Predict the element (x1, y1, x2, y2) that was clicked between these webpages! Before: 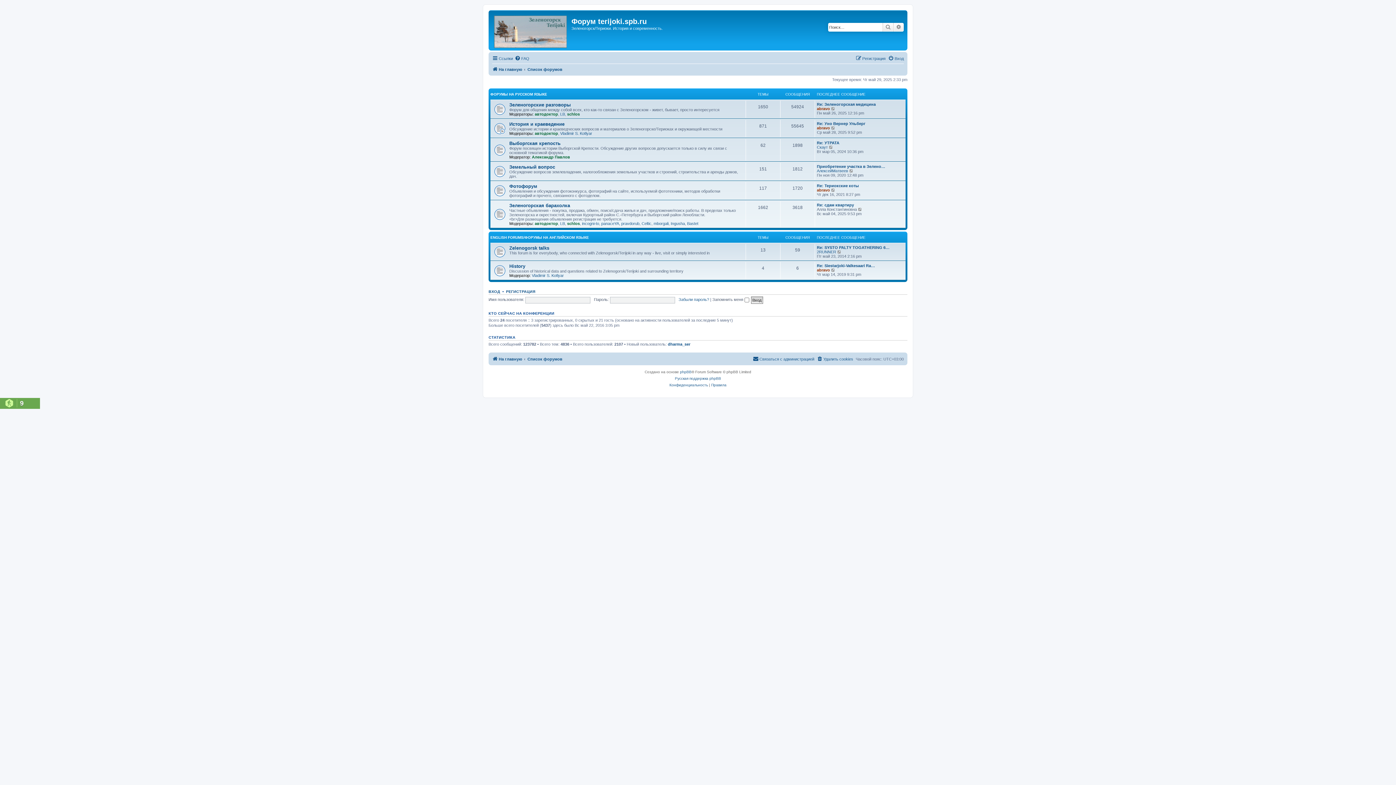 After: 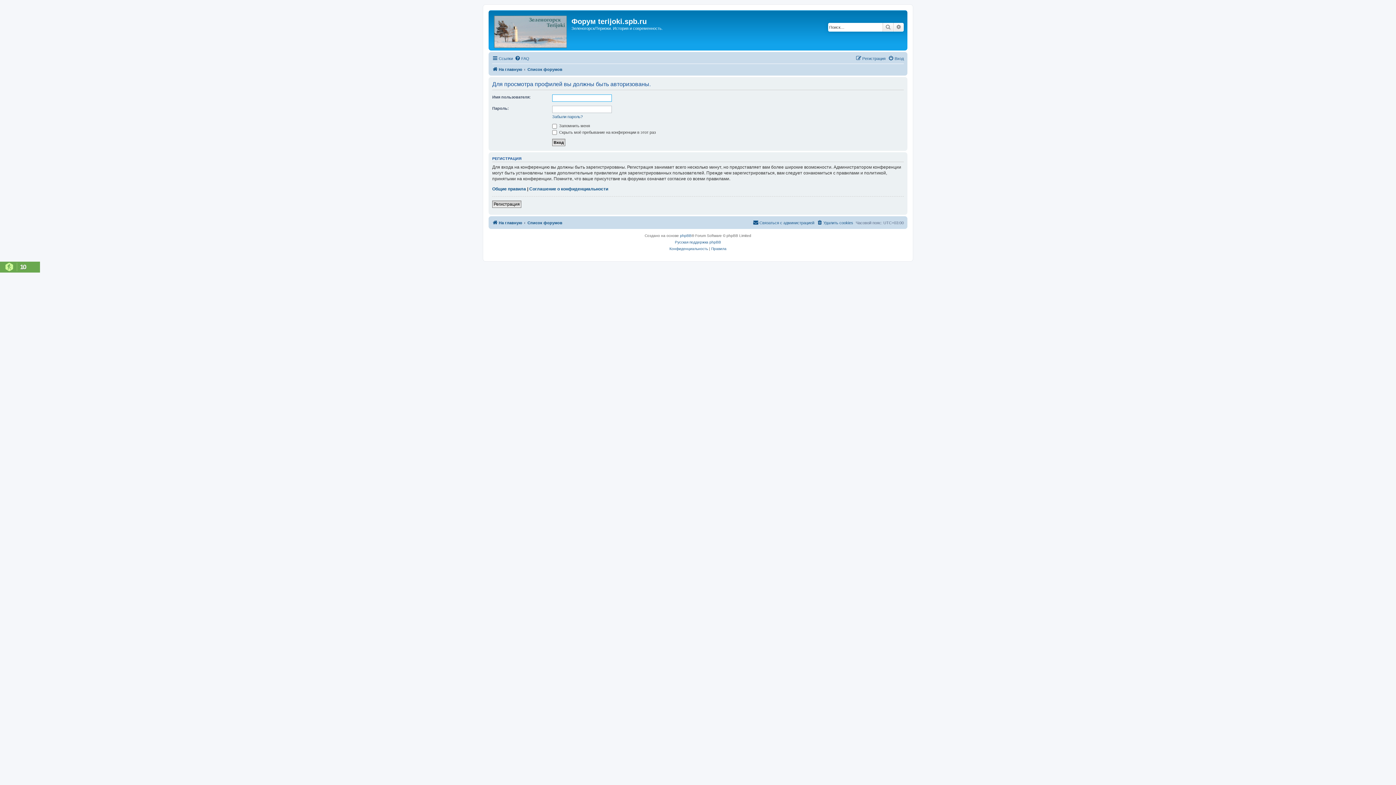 Action: bbox: (601, 221, 619, 225) label: panaceYA